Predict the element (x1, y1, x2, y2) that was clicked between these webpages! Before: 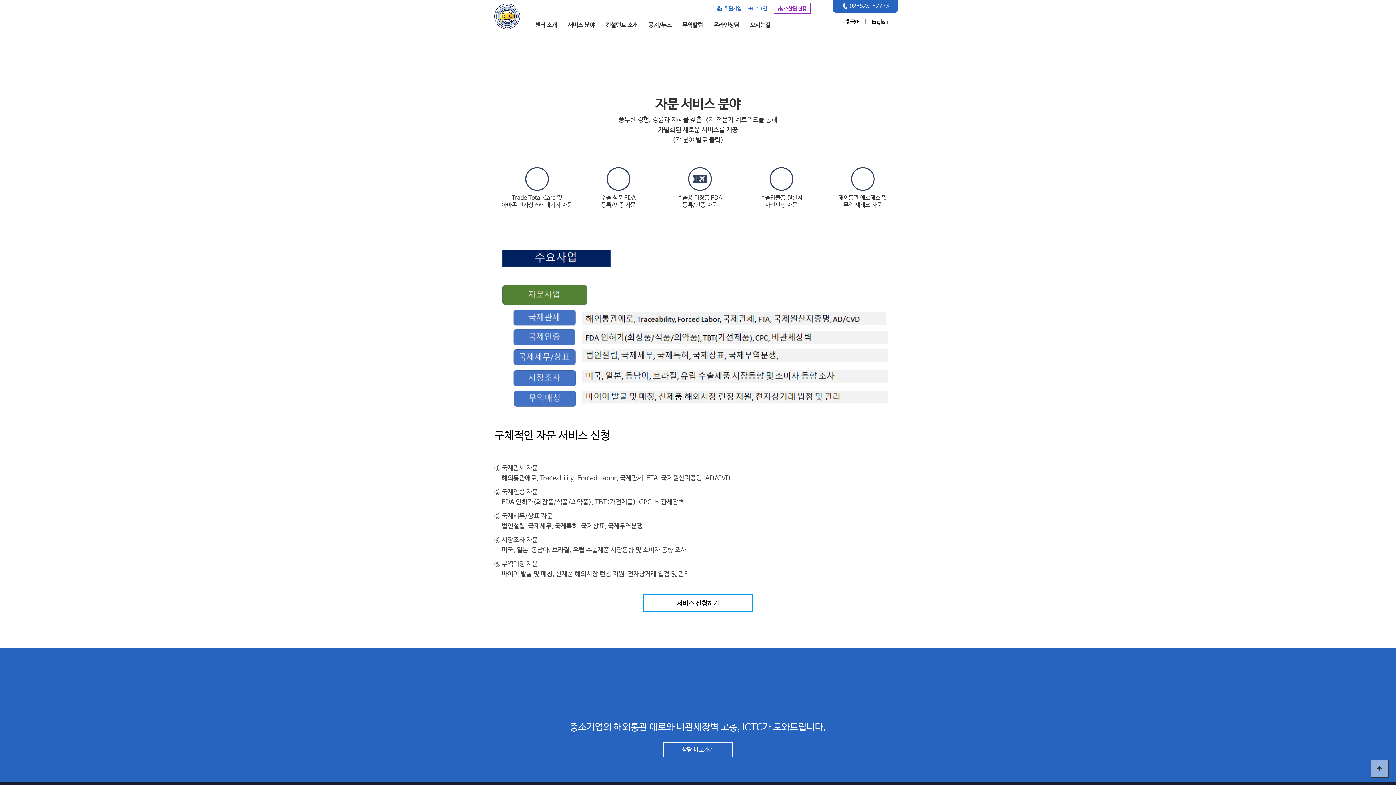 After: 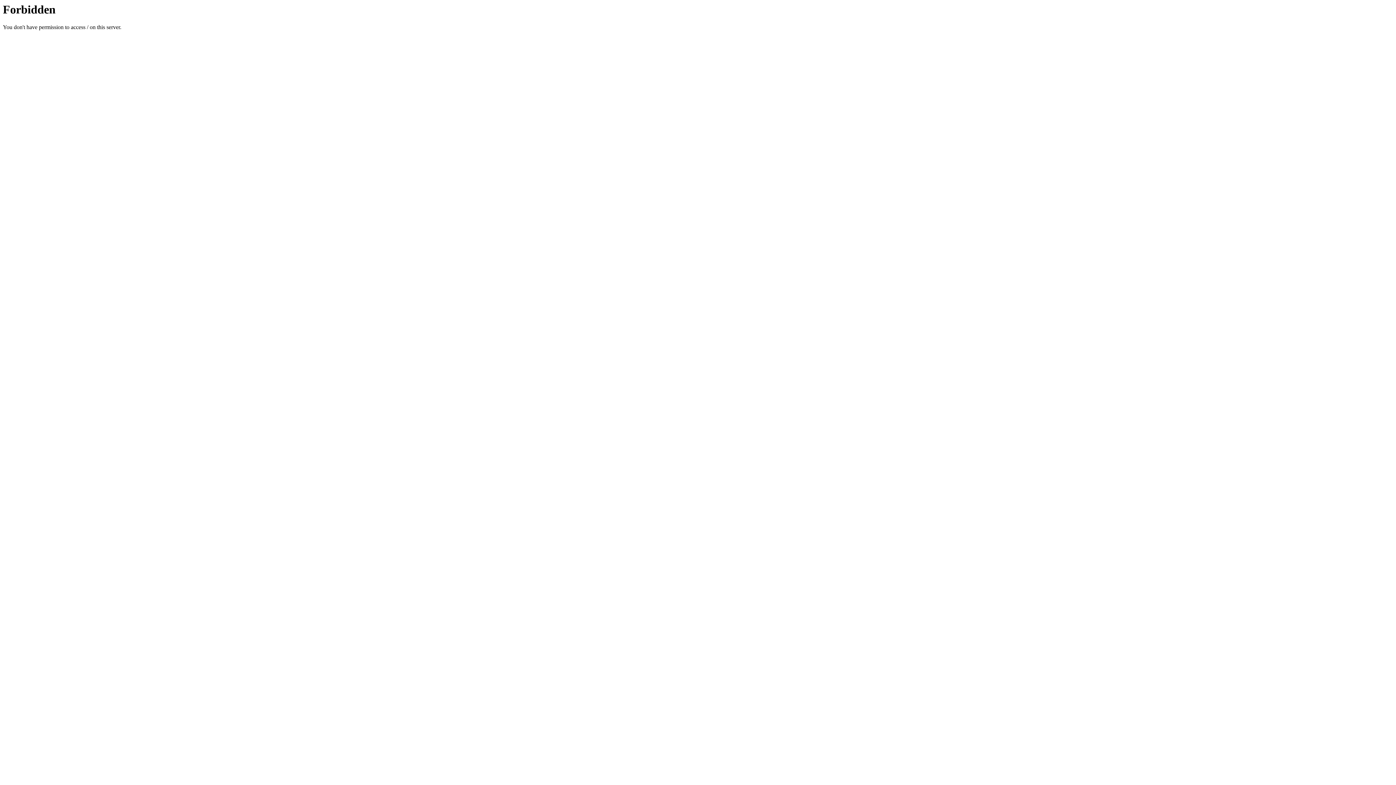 Action: label: English bbox: (872, 19, 888, 25)